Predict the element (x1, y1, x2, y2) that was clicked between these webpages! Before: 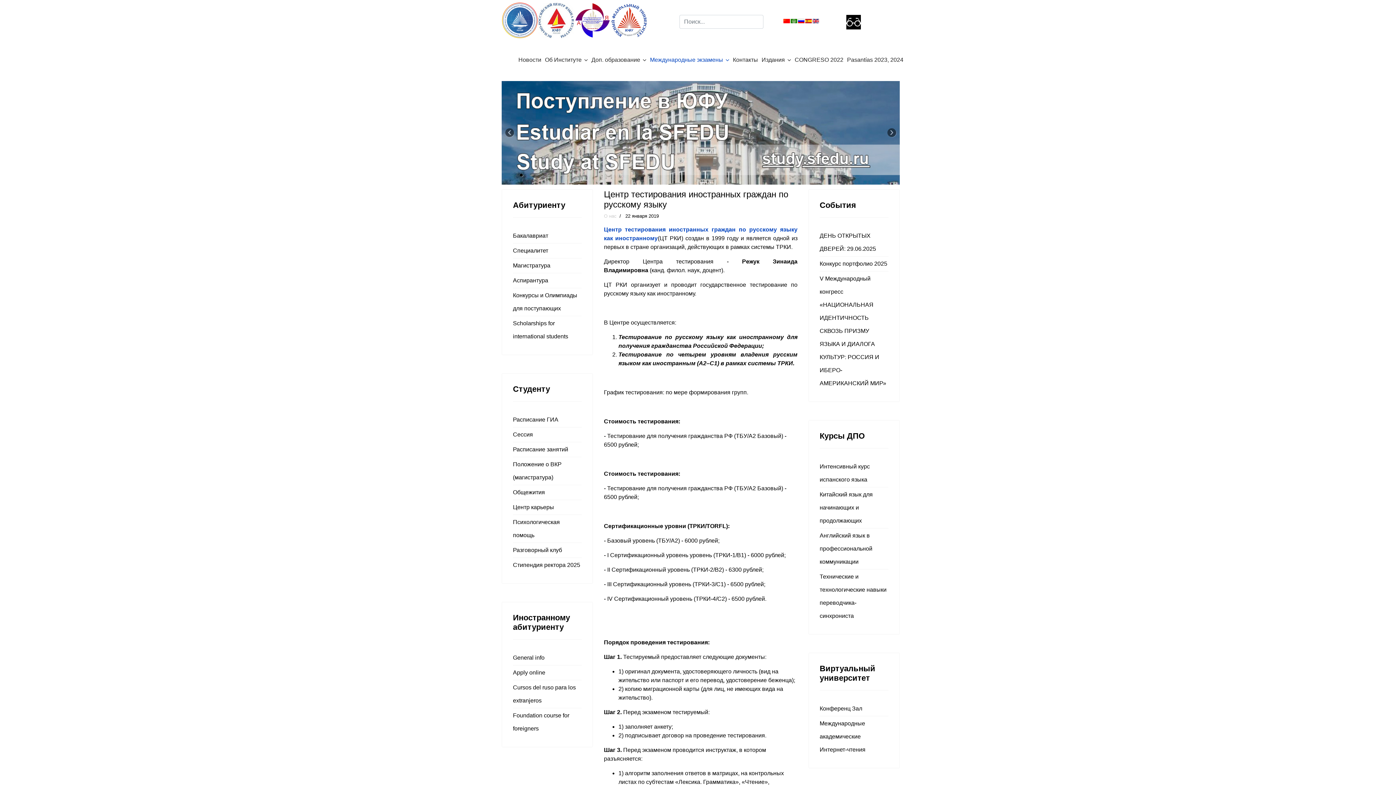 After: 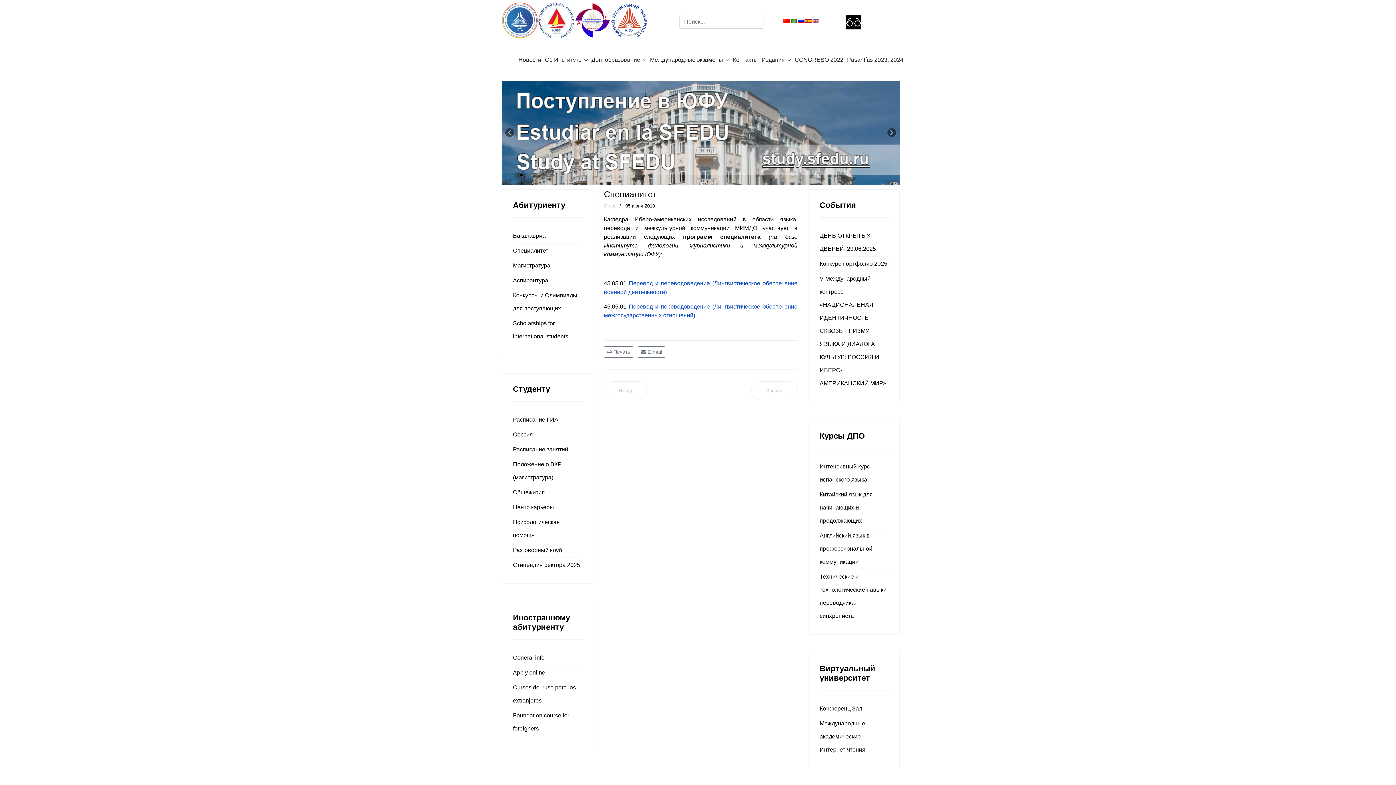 Action: bbox: (513, 243, 581, 258) label: Специалитет